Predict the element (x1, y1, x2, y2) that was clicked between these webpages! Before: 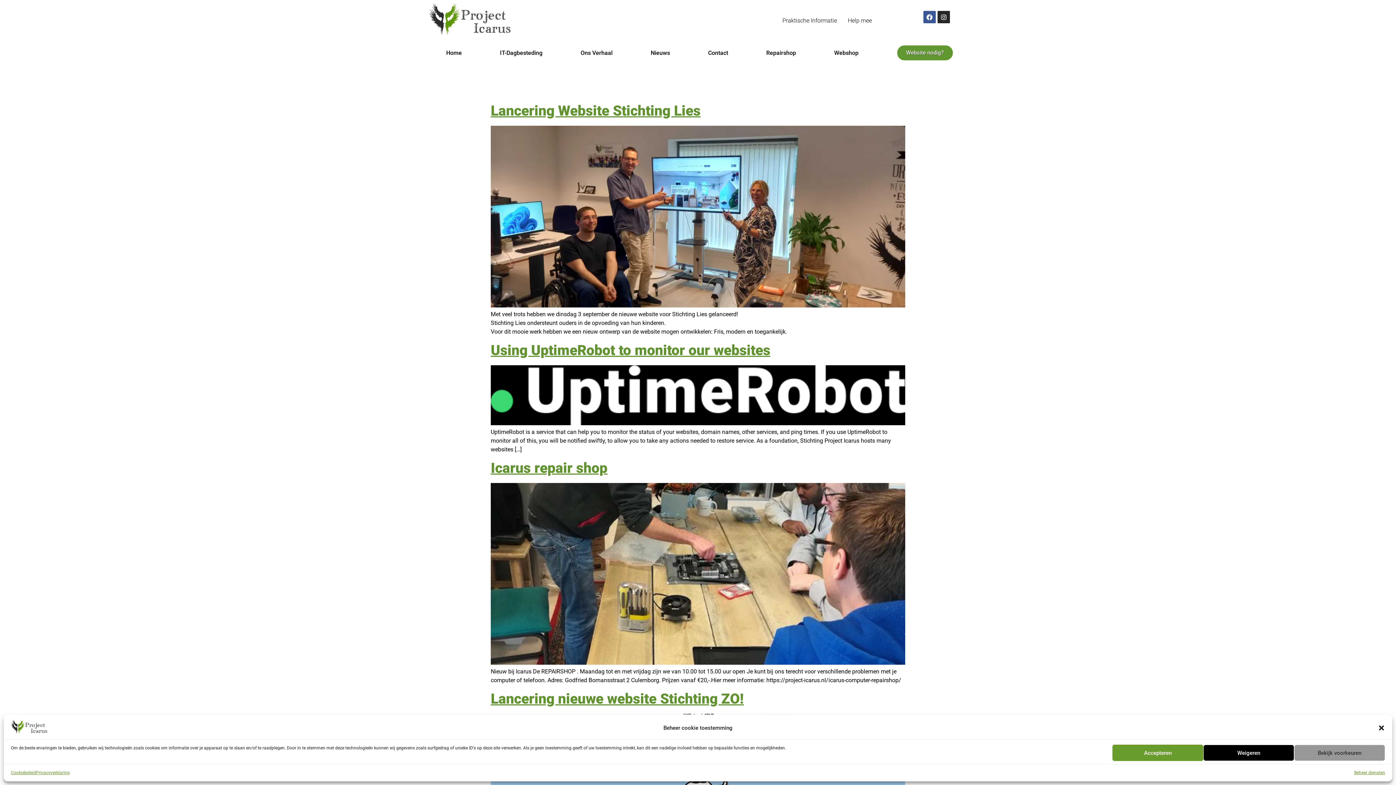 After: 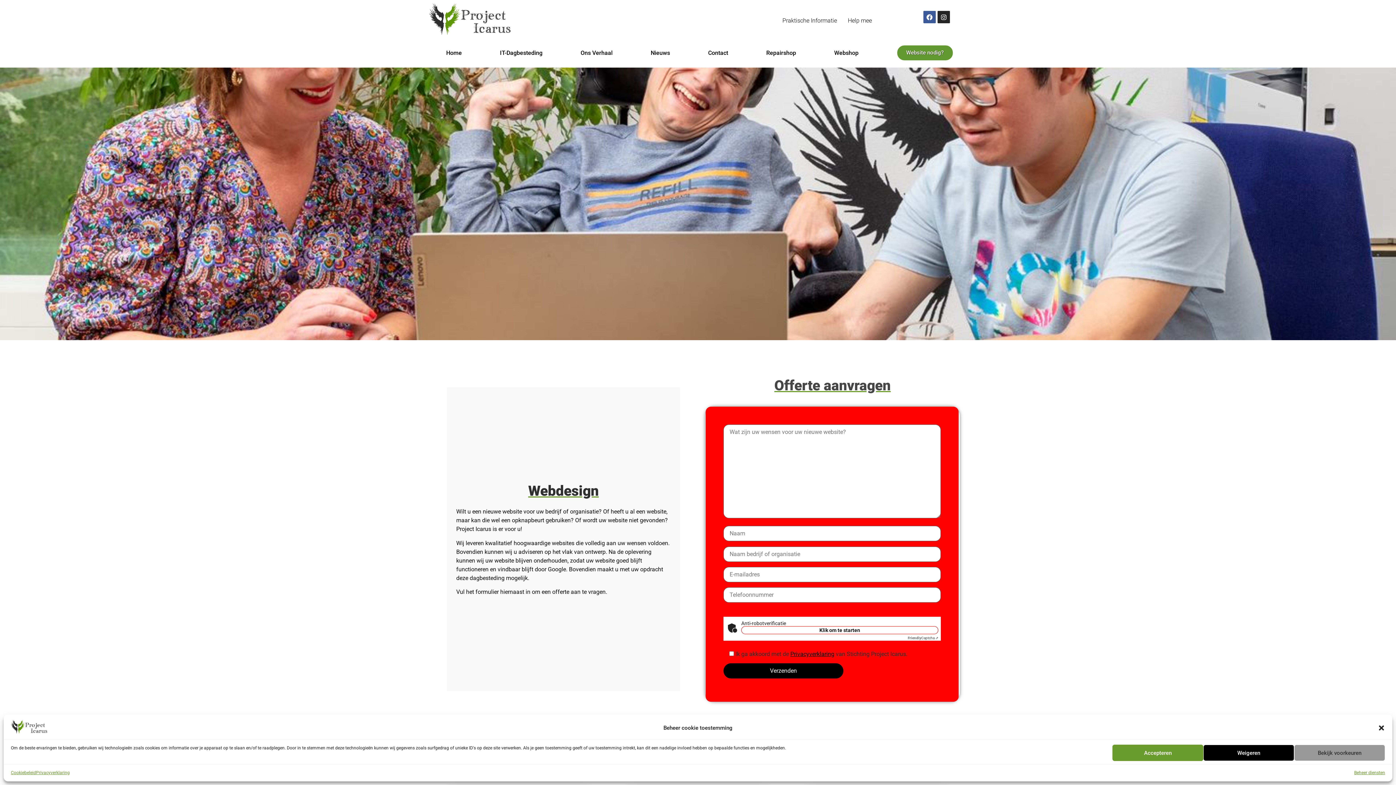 Action: label: Website nodig? bbox: (897, 45, 953, 60)